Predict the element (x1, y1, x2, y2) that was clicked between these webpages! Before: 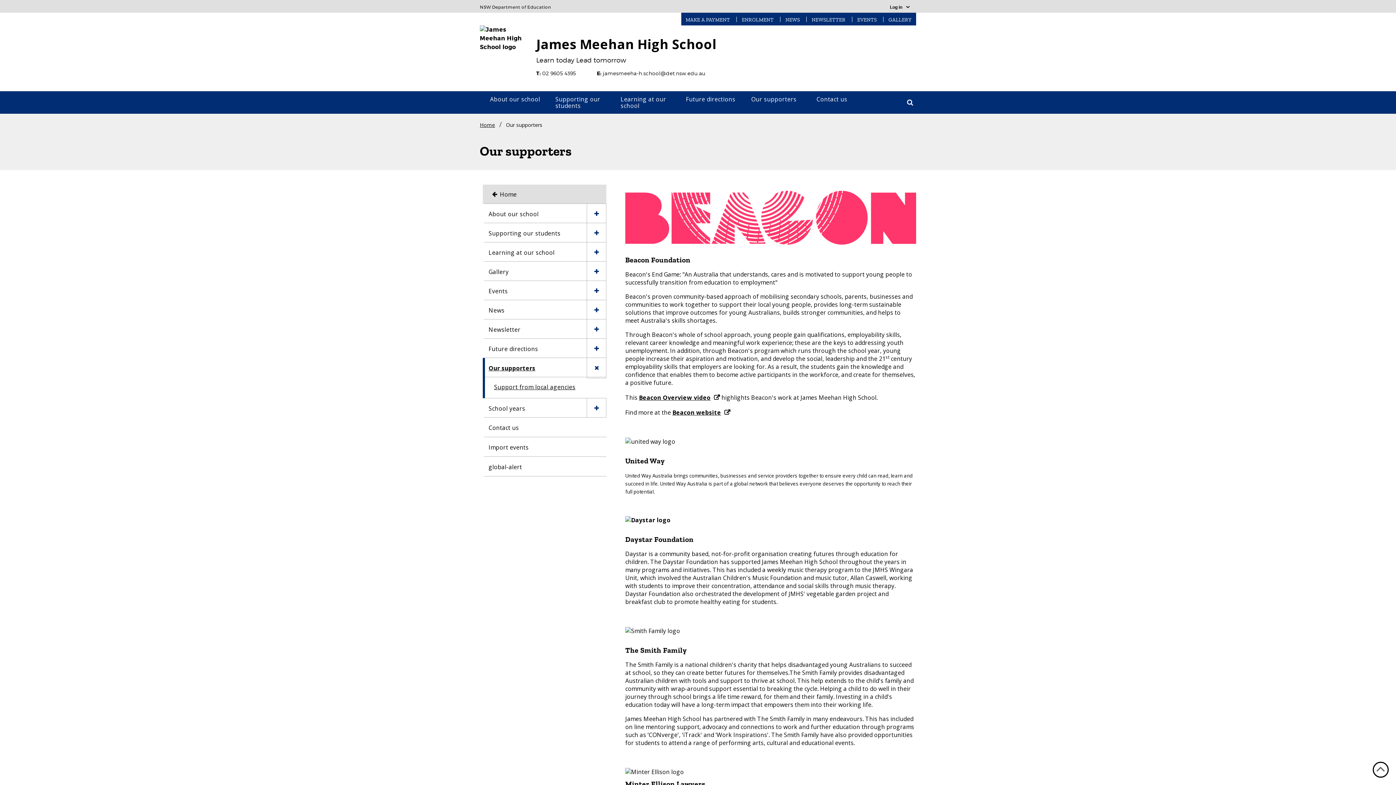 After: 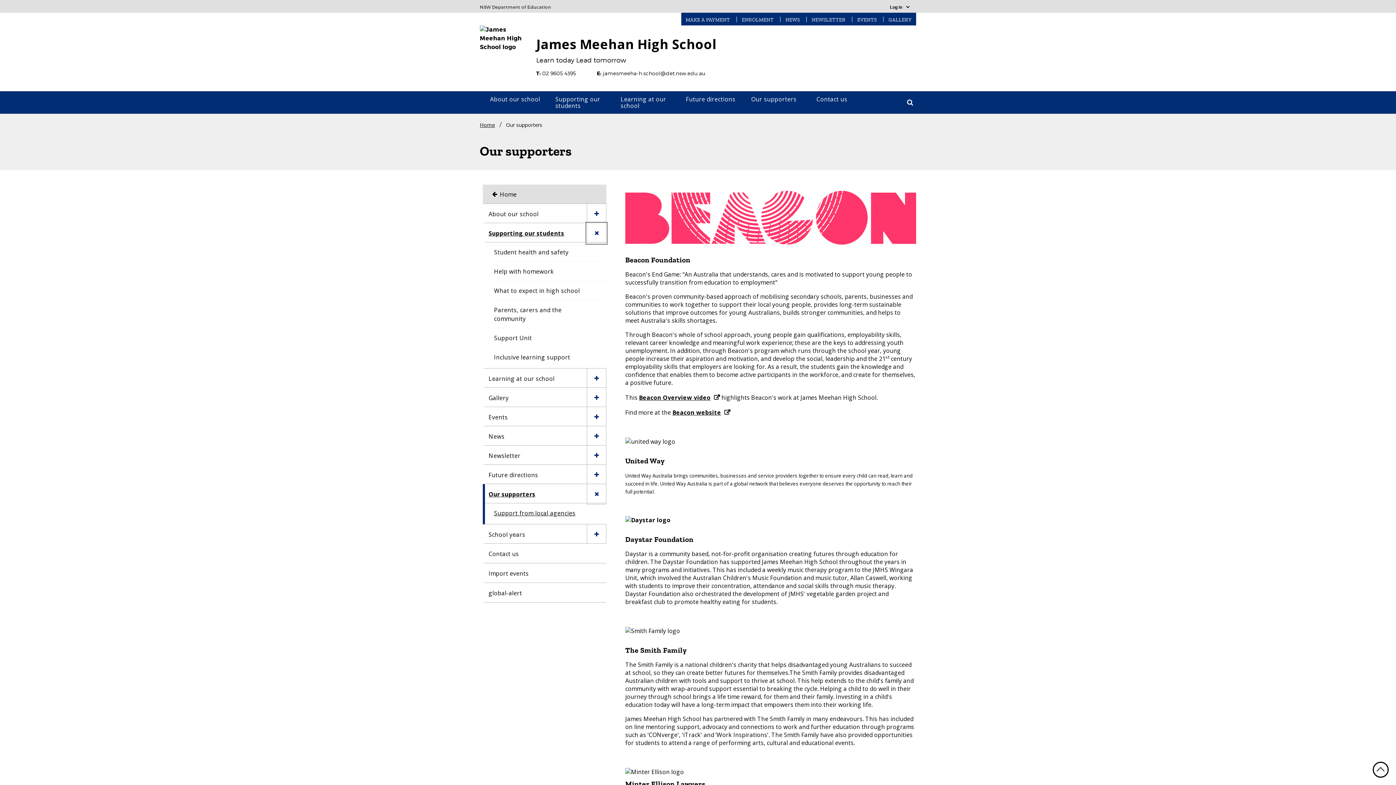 Action: bbox: (586, 223, 606, 242)